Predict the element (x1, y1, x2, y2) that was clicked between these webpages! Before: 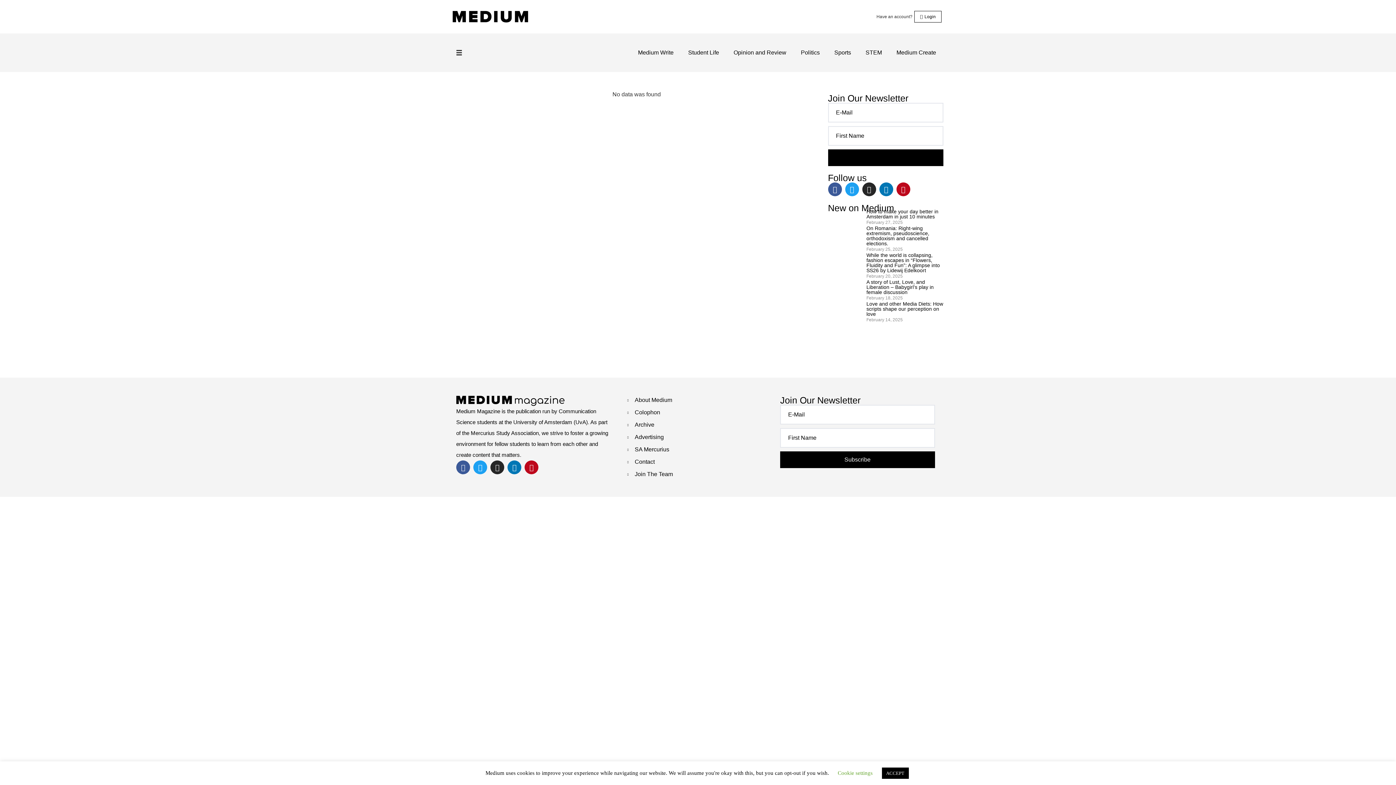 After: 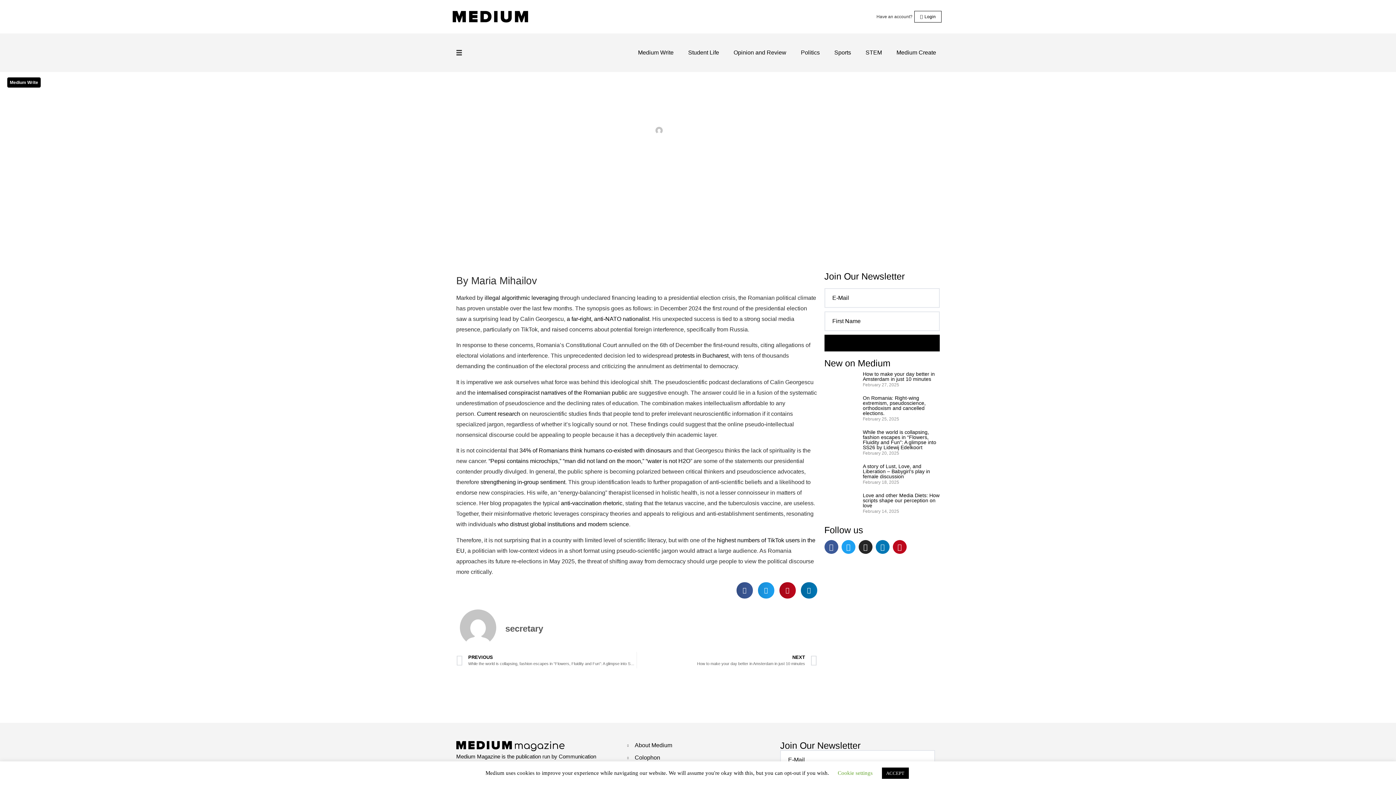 Action: label: On Romania: Right-wing extremism, pseudoscience, orthodoxism and cancelled elections. bbox: (866, 225, 929, 246)